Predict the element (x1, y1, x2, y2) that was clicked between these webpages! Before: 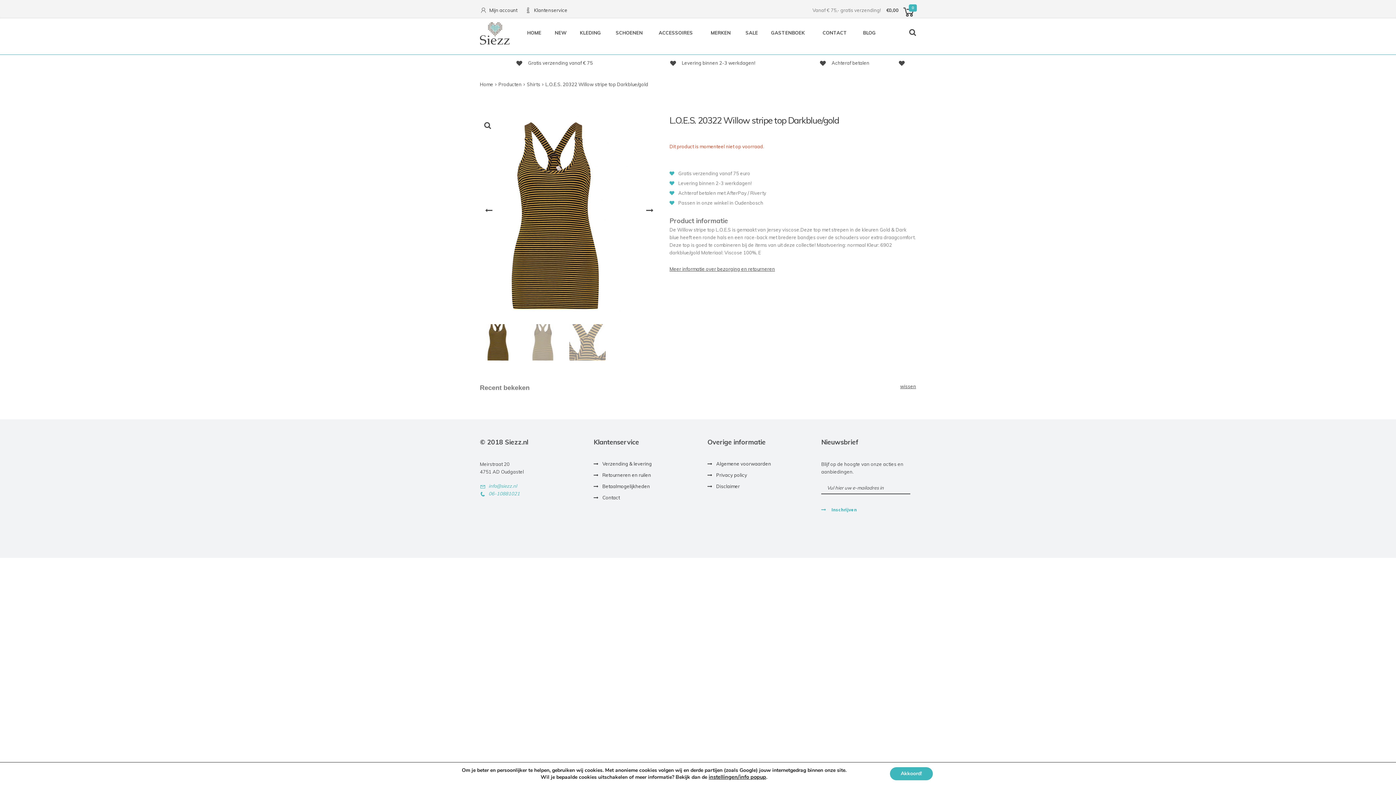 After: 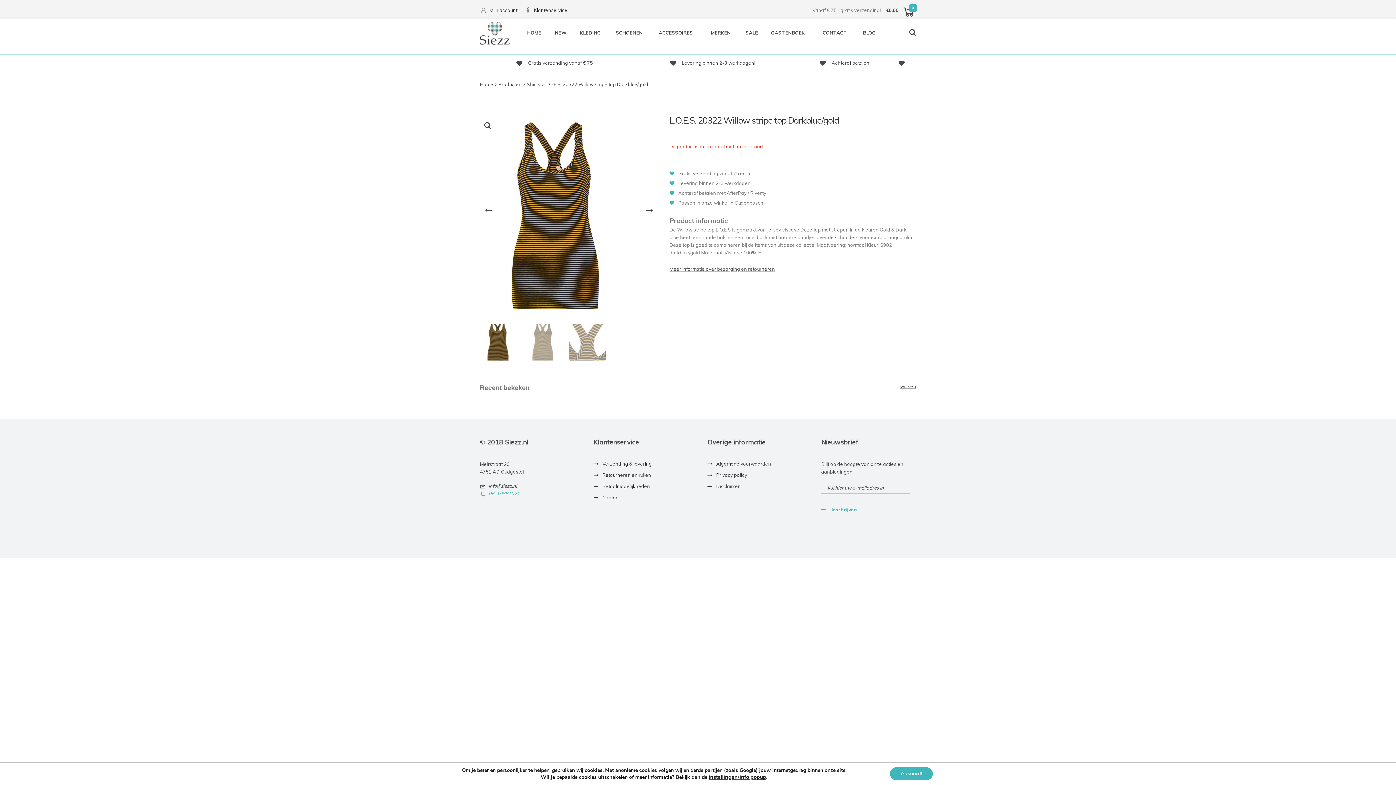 Action: label: info@siezz.nl bbox: (480, 483, 517, 489)